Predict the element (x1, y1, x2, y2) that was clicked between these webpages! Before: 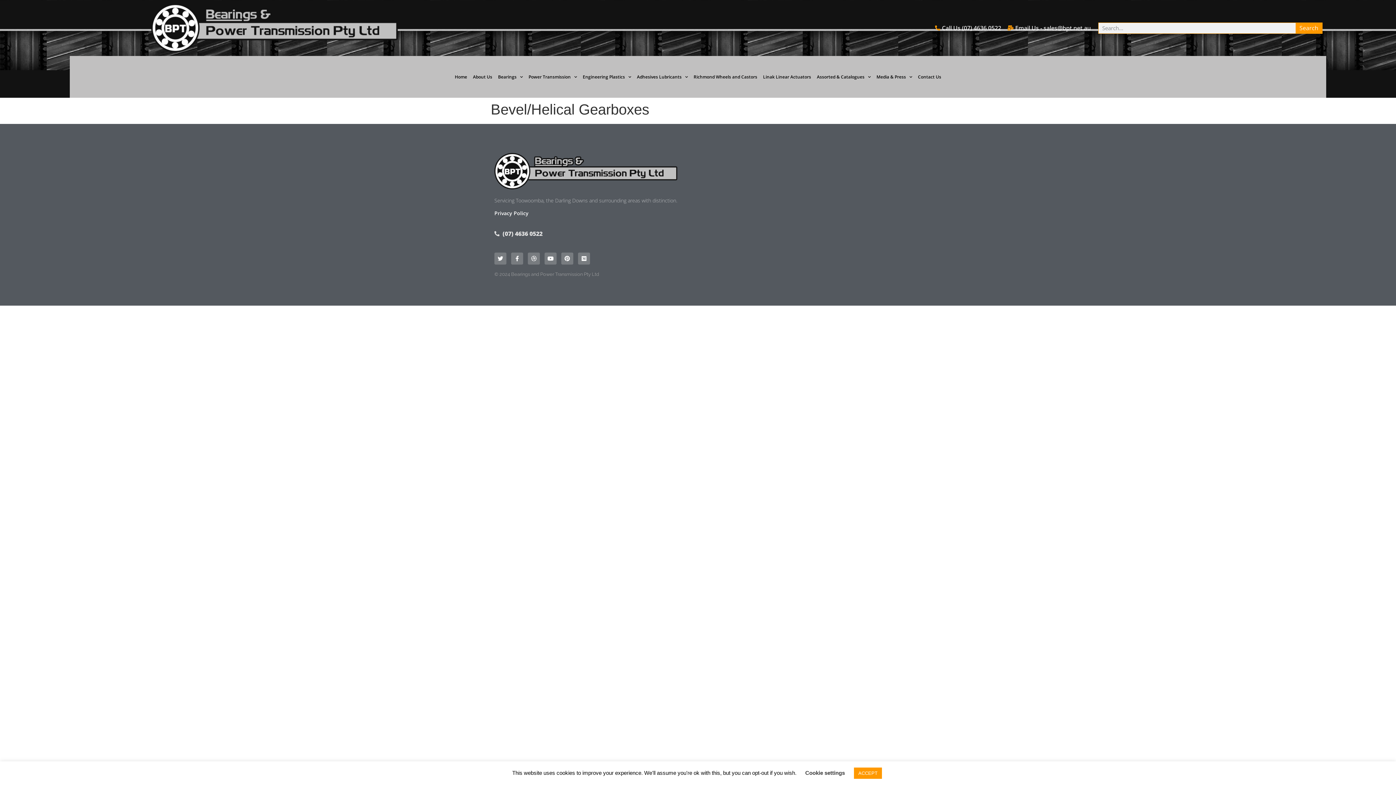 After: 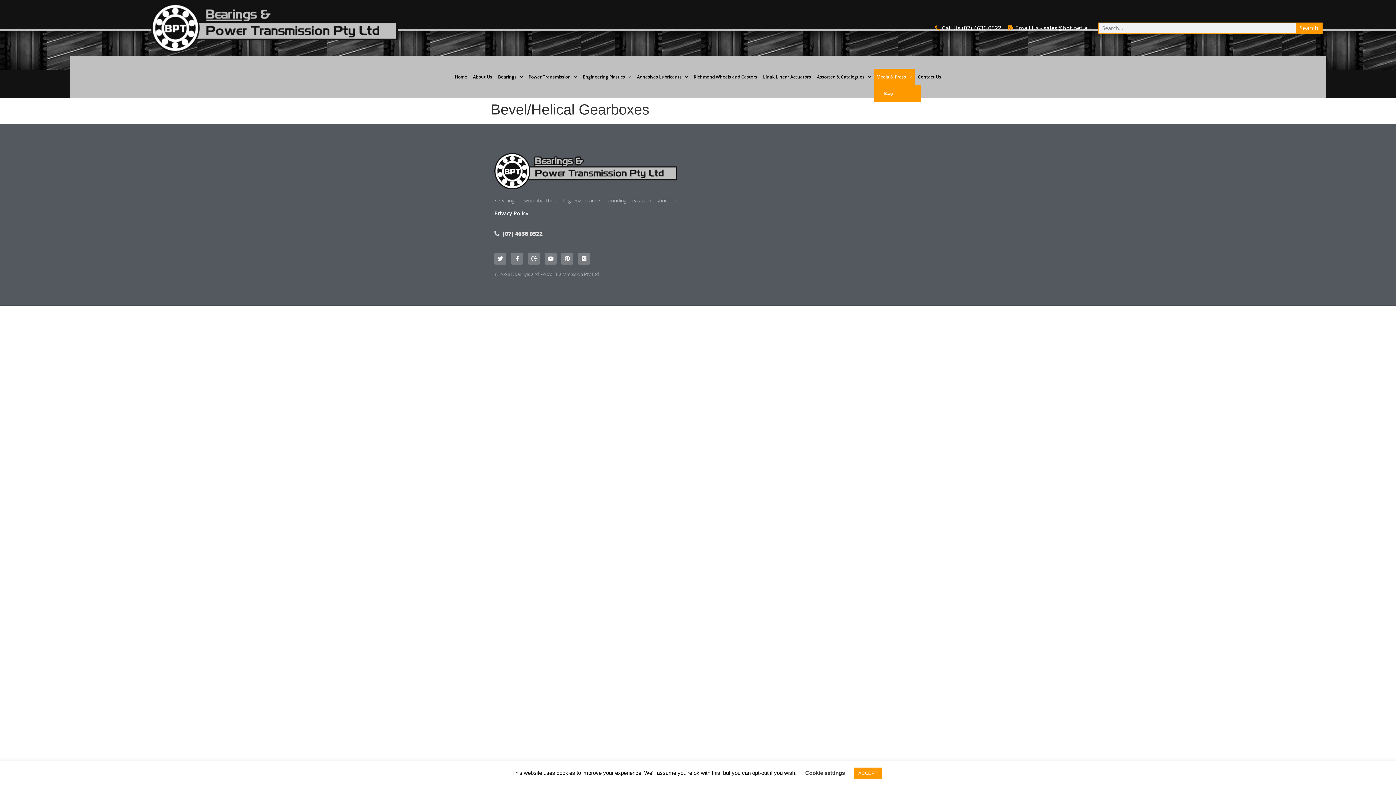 Action: label: Media & Press bbox: (874, 68, 914, 85)